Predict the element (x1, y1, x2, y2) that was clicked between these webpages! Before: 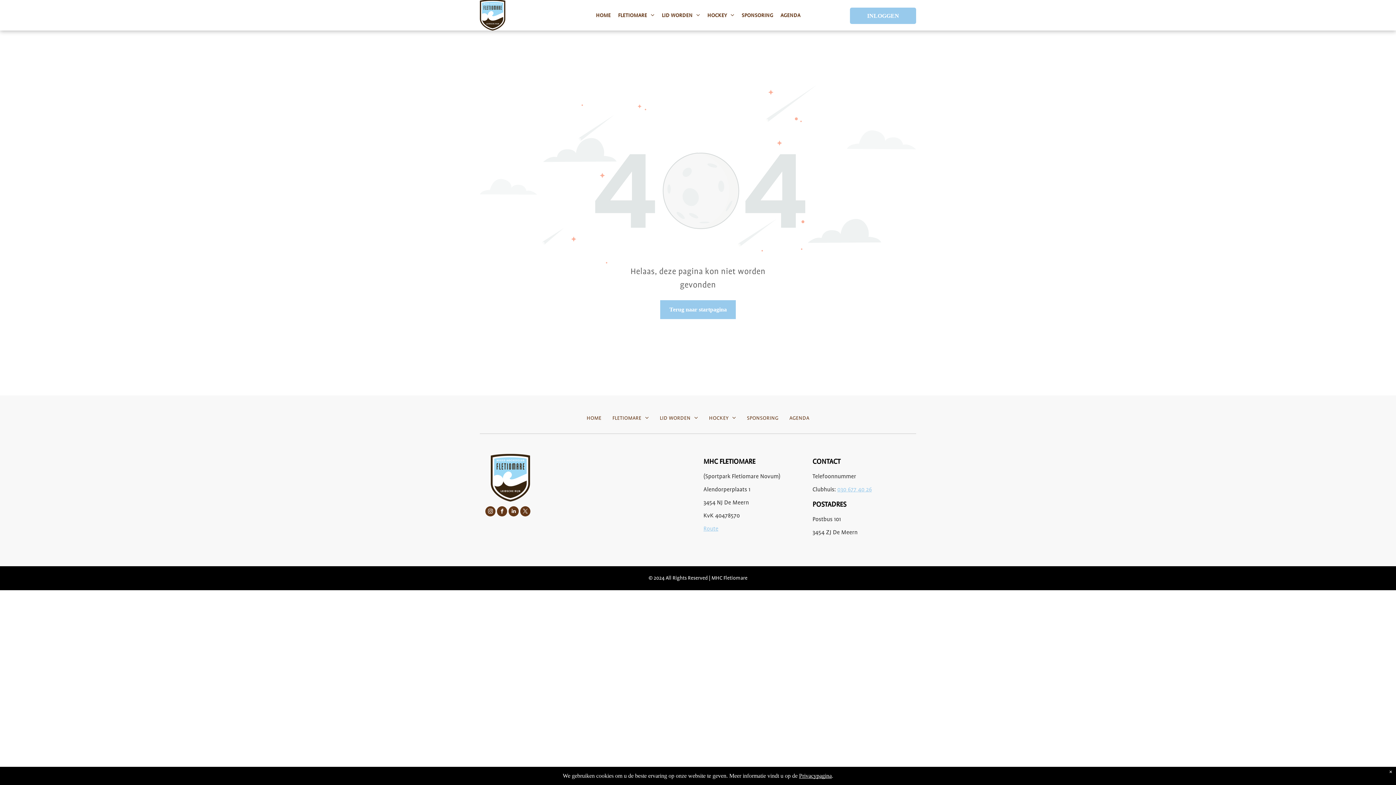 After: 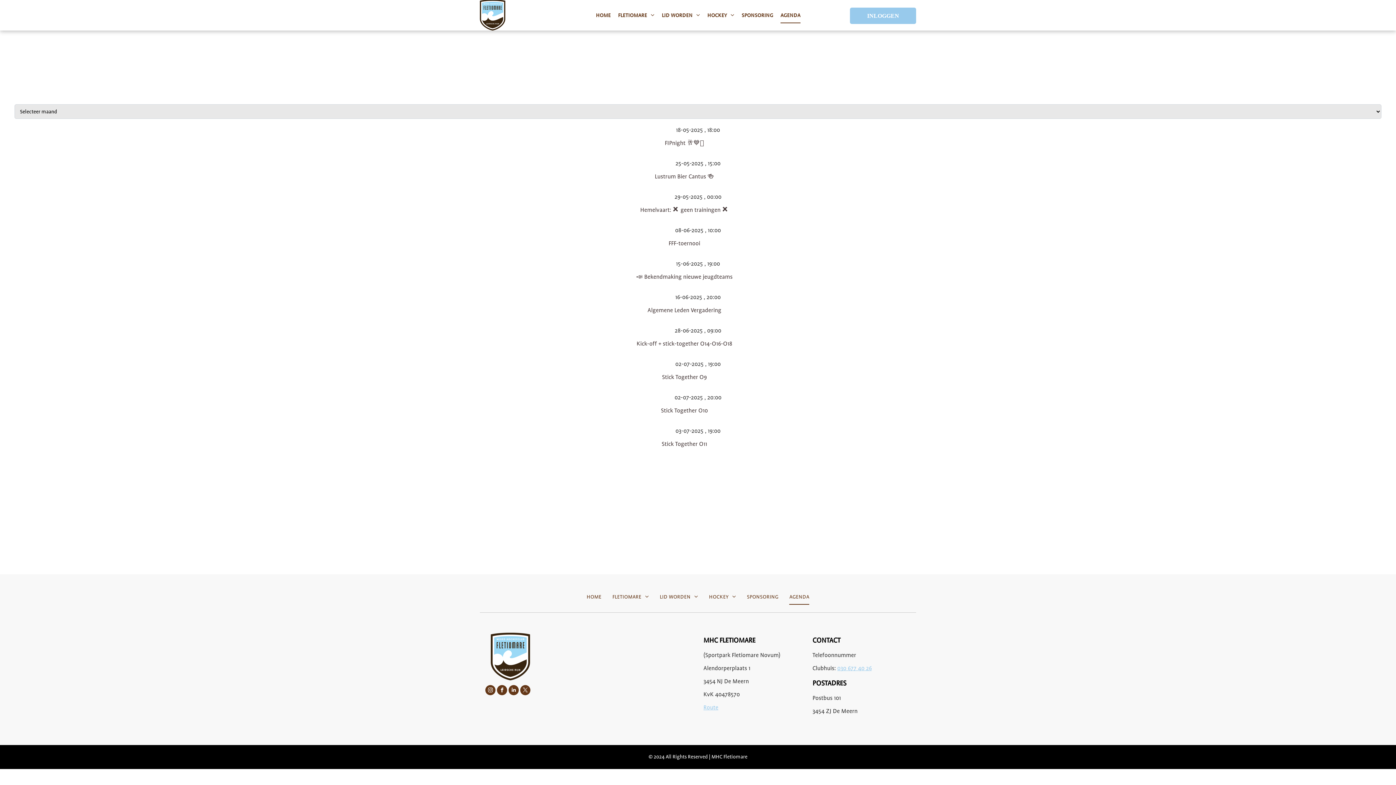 Action: label: AGENDA bbox: (777, 7, 804, 23)